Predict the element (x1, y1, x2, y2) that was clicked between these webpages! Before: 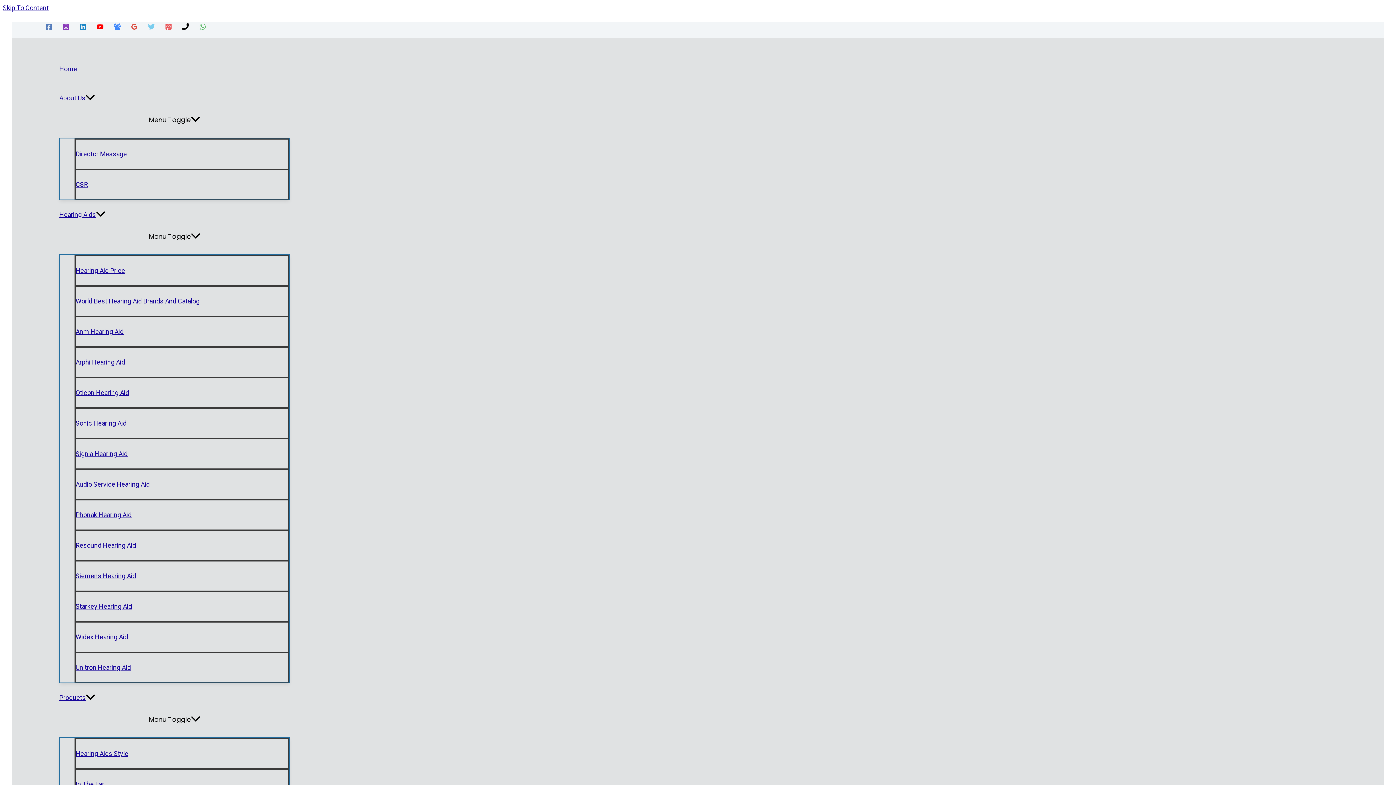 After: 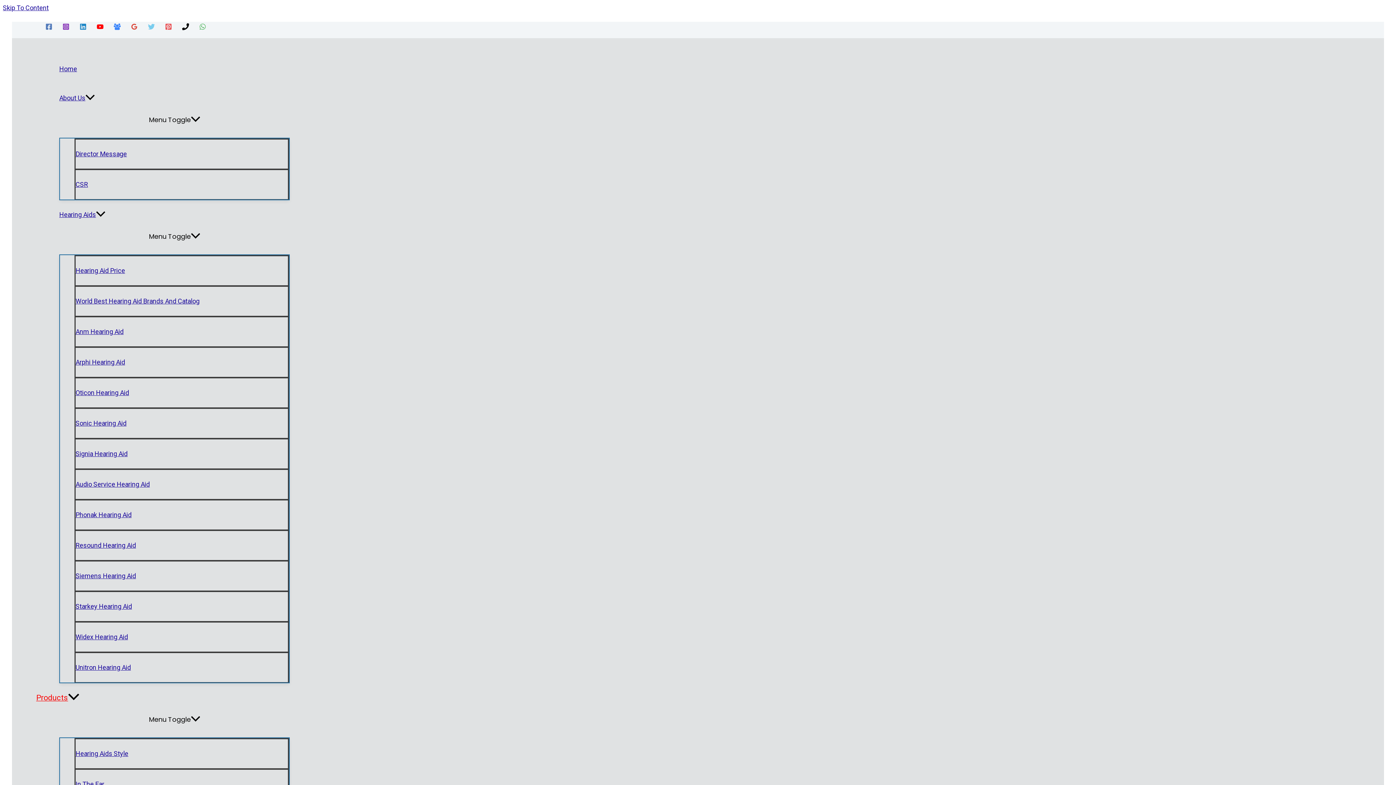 Action: label: Products bbox: (59, 683, 289, 712)